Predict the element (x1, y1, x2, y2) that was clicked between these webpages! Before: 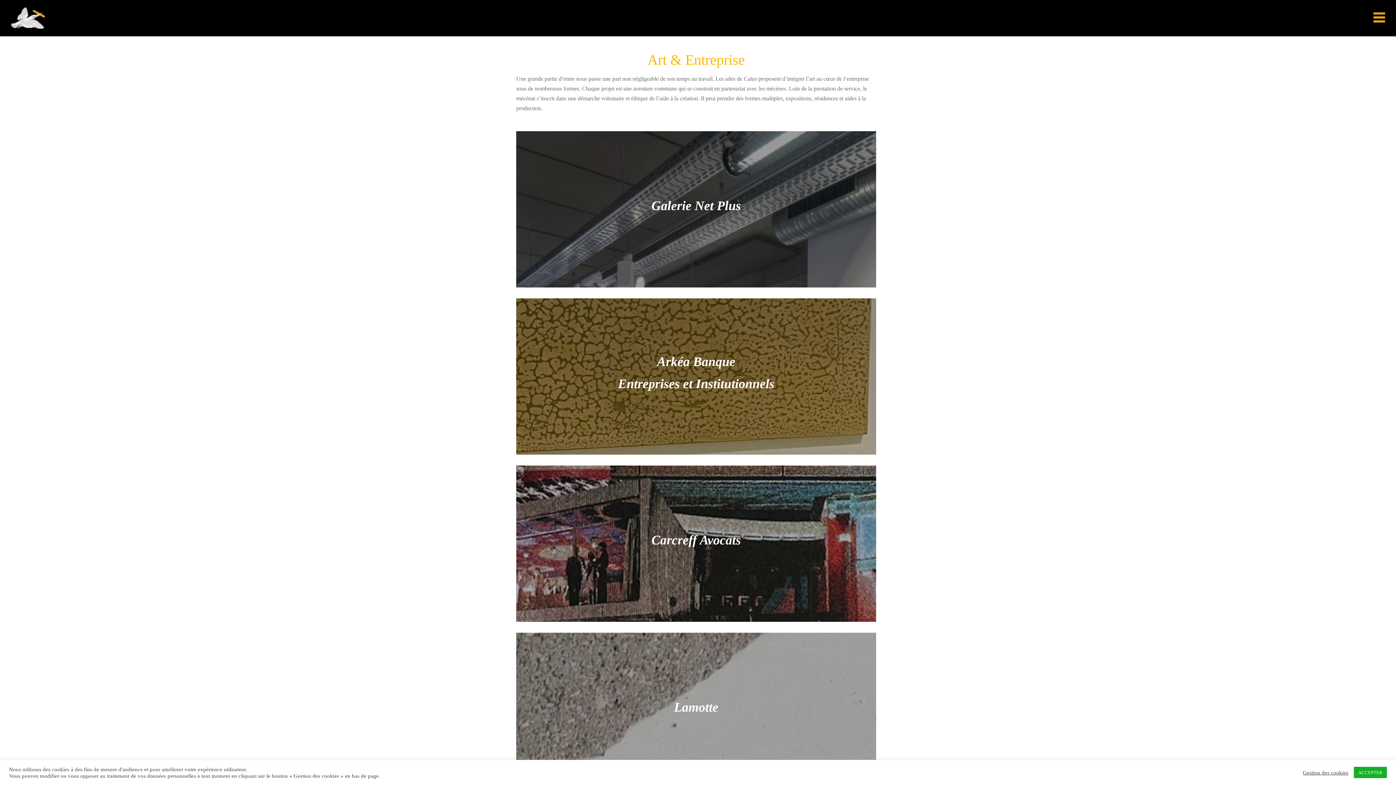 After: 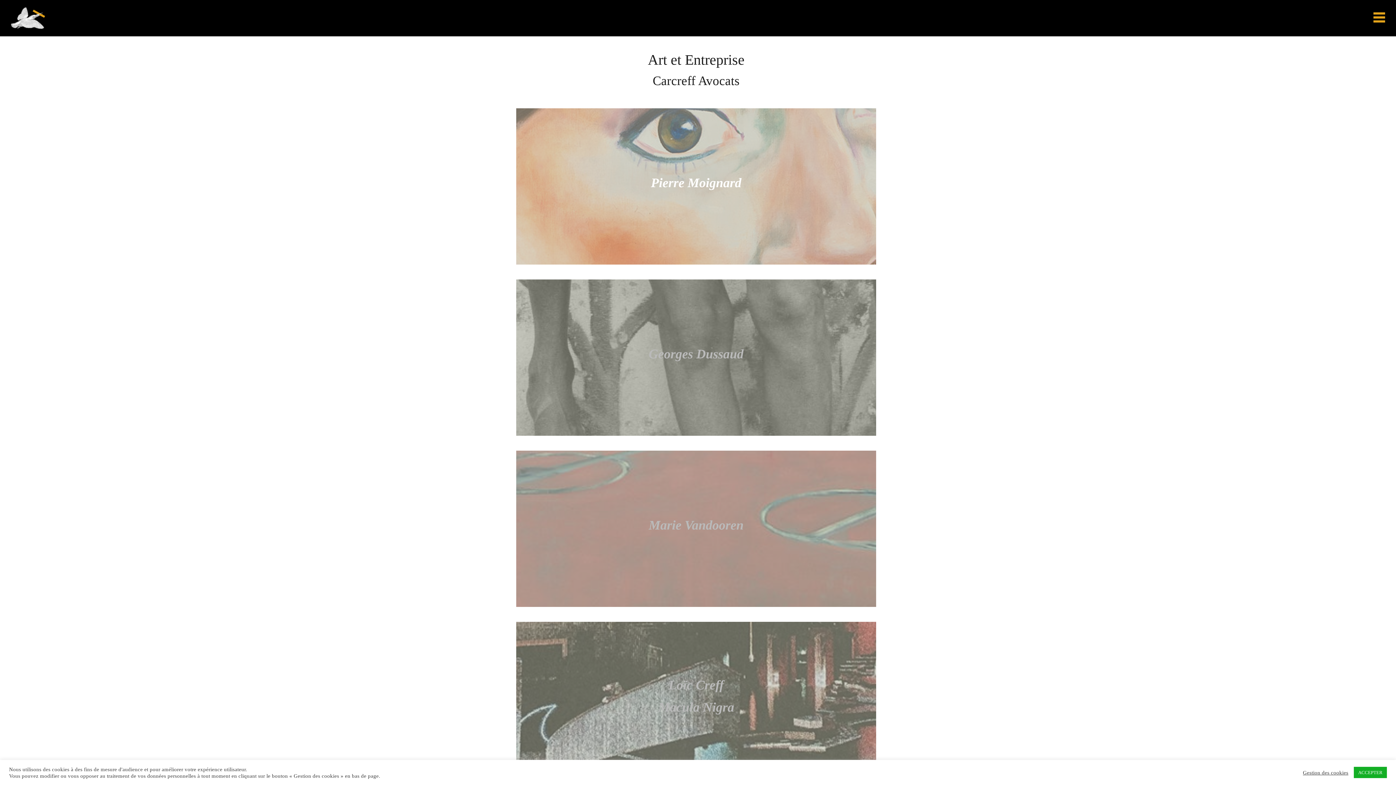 Action: label: Carcreff Avocats bbox: (651, 532, 741, 547)